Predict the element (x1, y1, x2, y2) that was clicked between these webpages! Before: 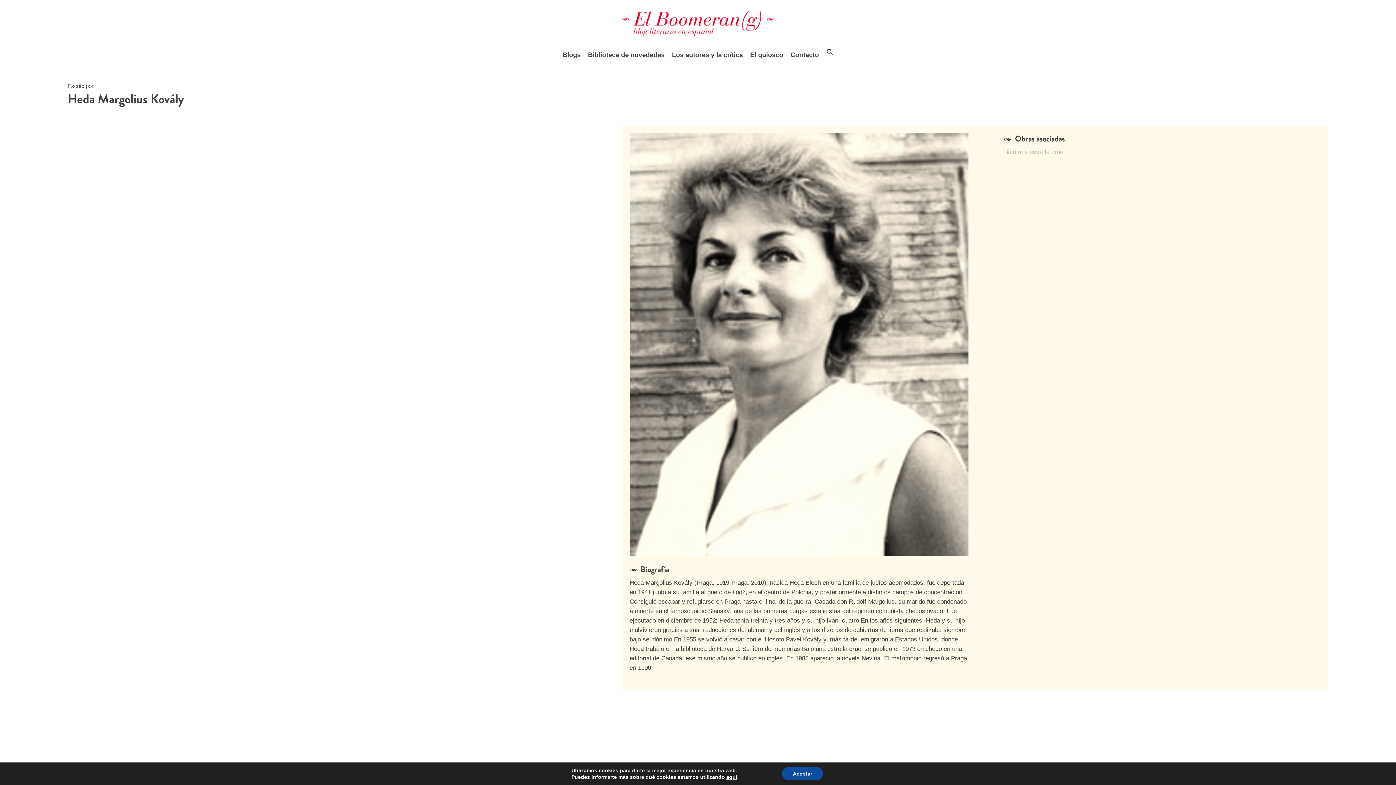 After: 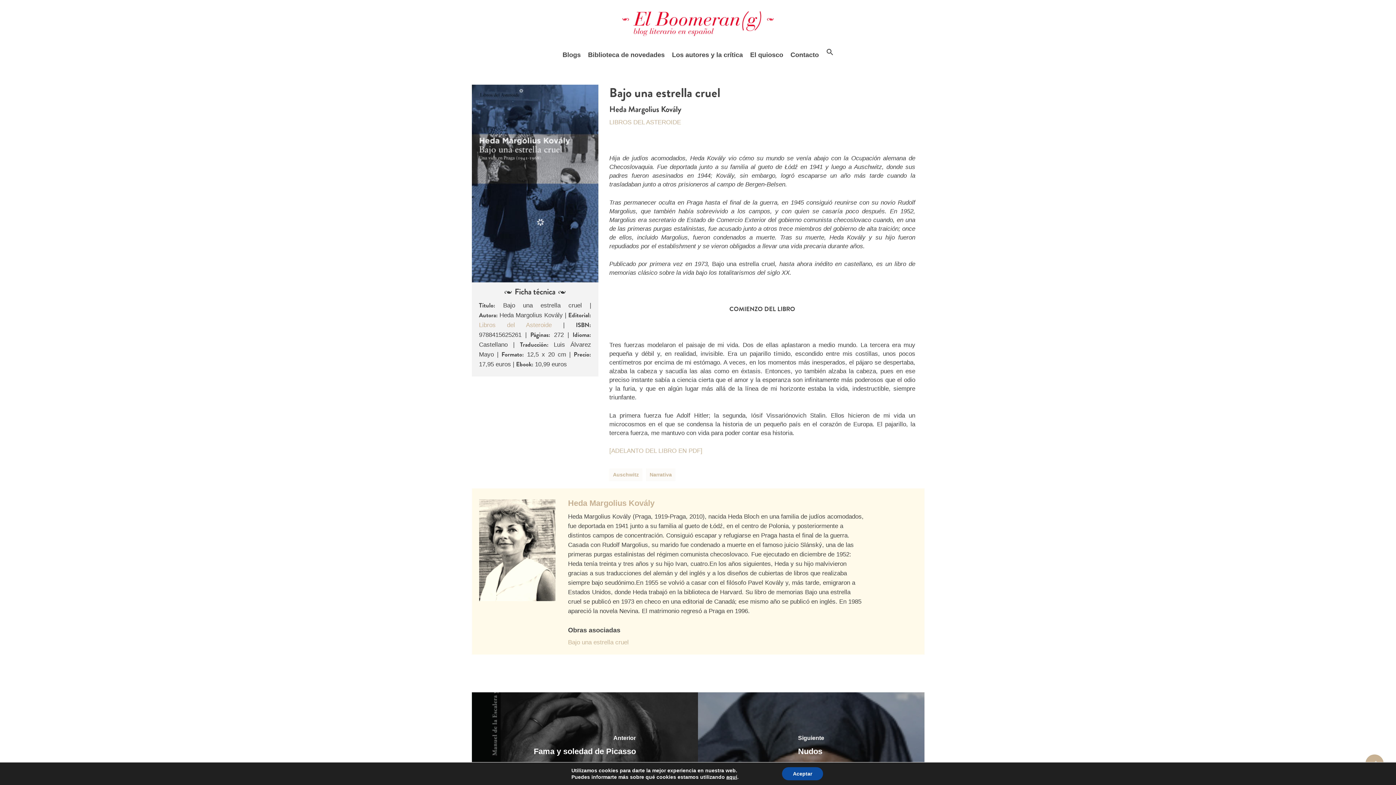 Action: bbox: (1004, 148, 1065, 155) label: Bajo una estrella cruel